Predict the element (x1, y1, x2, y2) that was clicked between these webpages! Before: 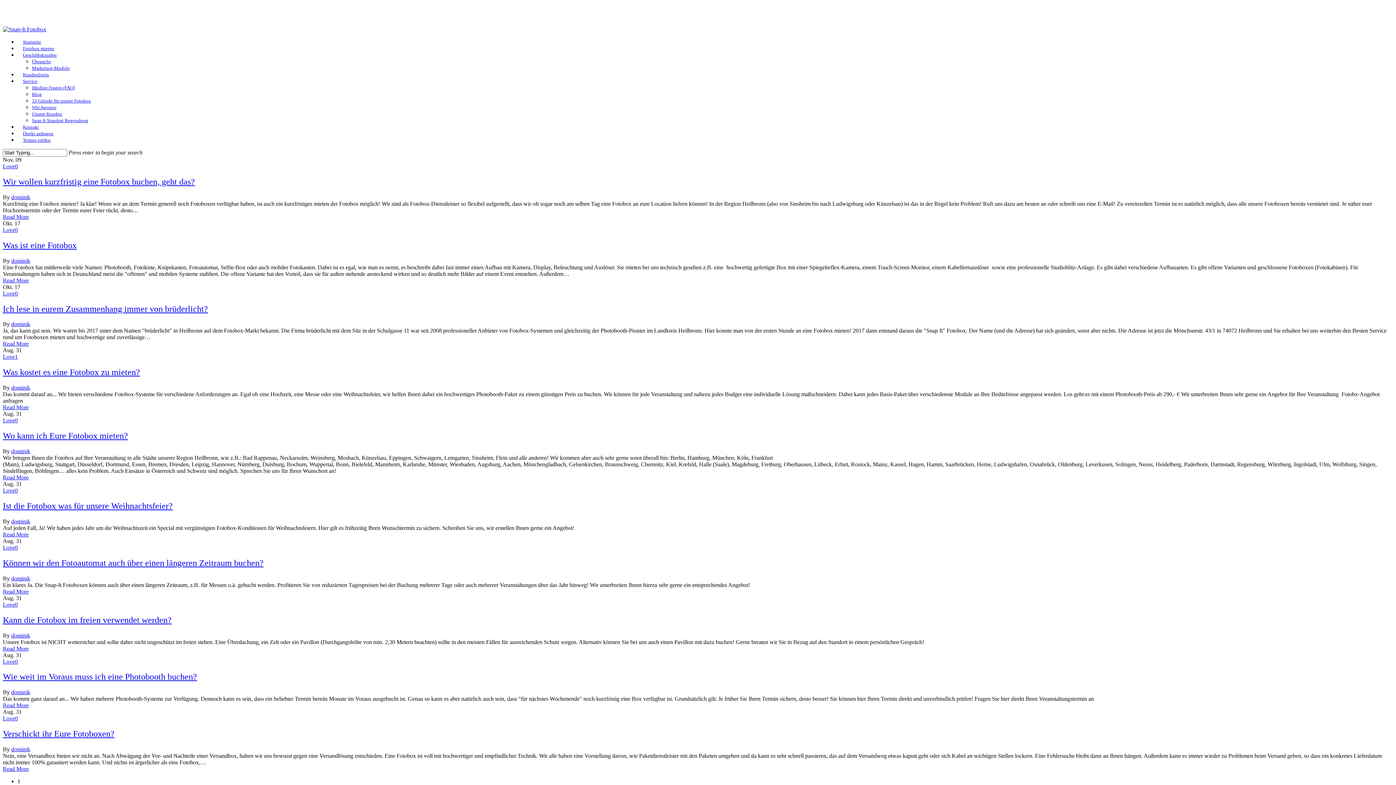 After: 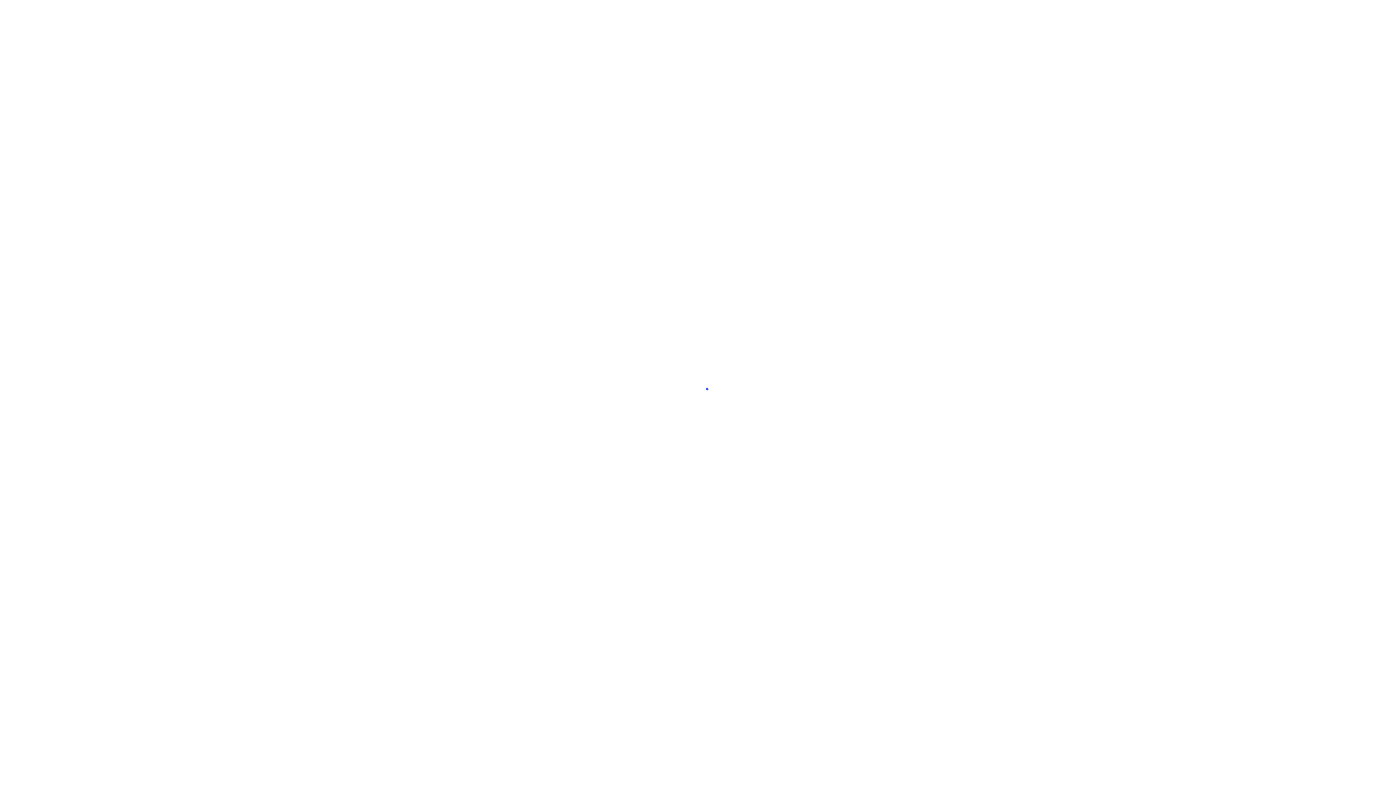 Action: bbox: (2, 277, 28, 283) label: Read More